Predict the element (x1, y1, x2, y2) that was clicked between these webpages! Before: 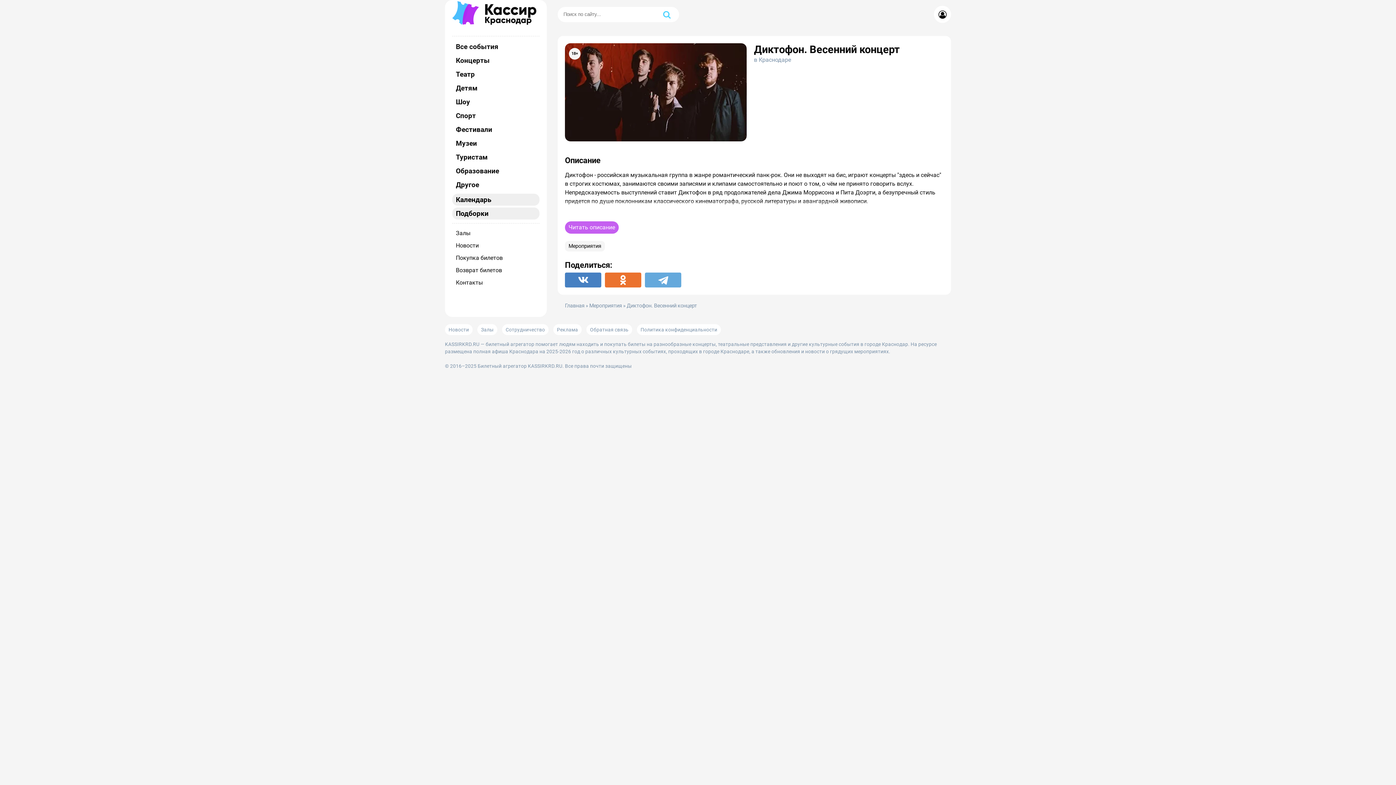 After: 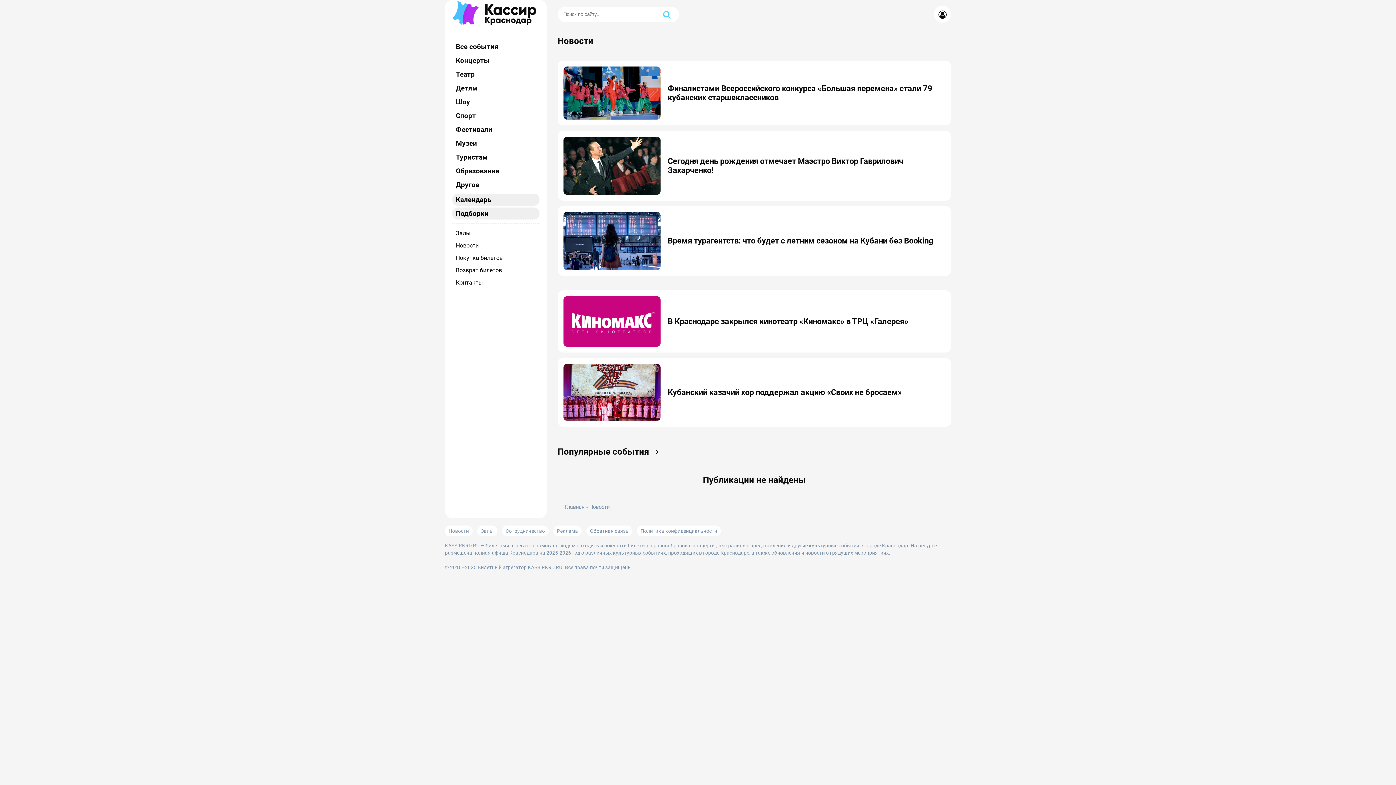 Action: bbox: (445, 324, 472, 335) label: Новости